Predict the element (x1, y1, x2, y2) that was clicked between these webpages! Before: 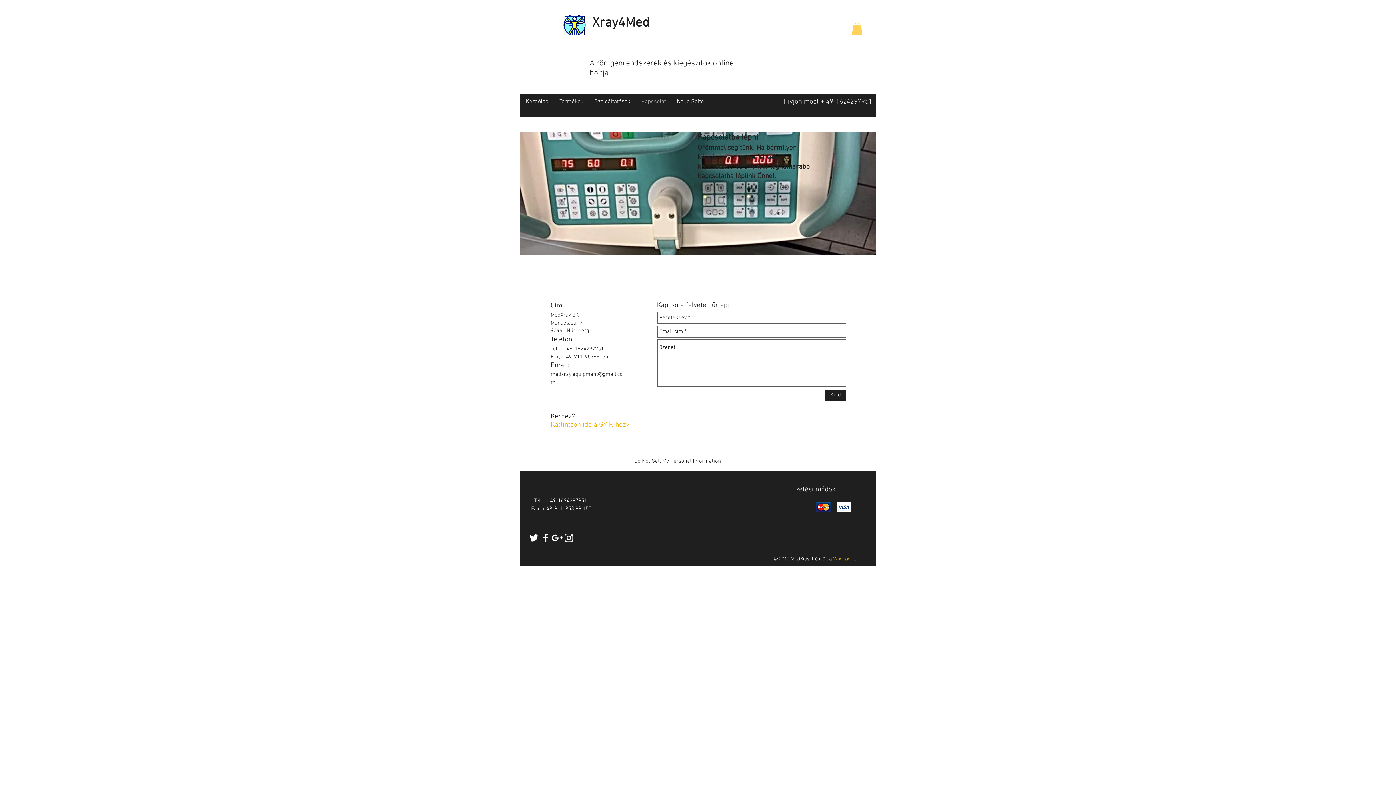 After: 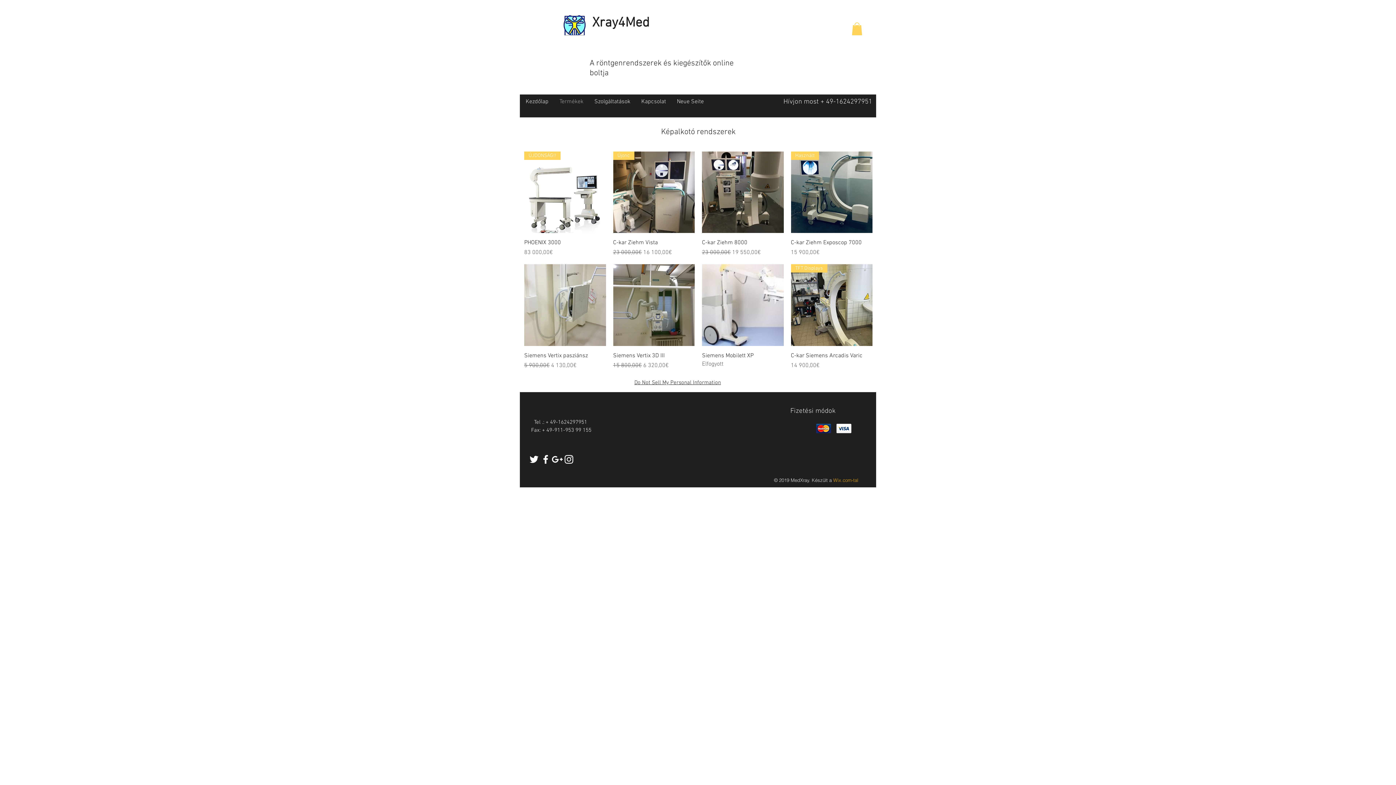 Action: bbox: (554, 97, 589, 105) label: Termékek